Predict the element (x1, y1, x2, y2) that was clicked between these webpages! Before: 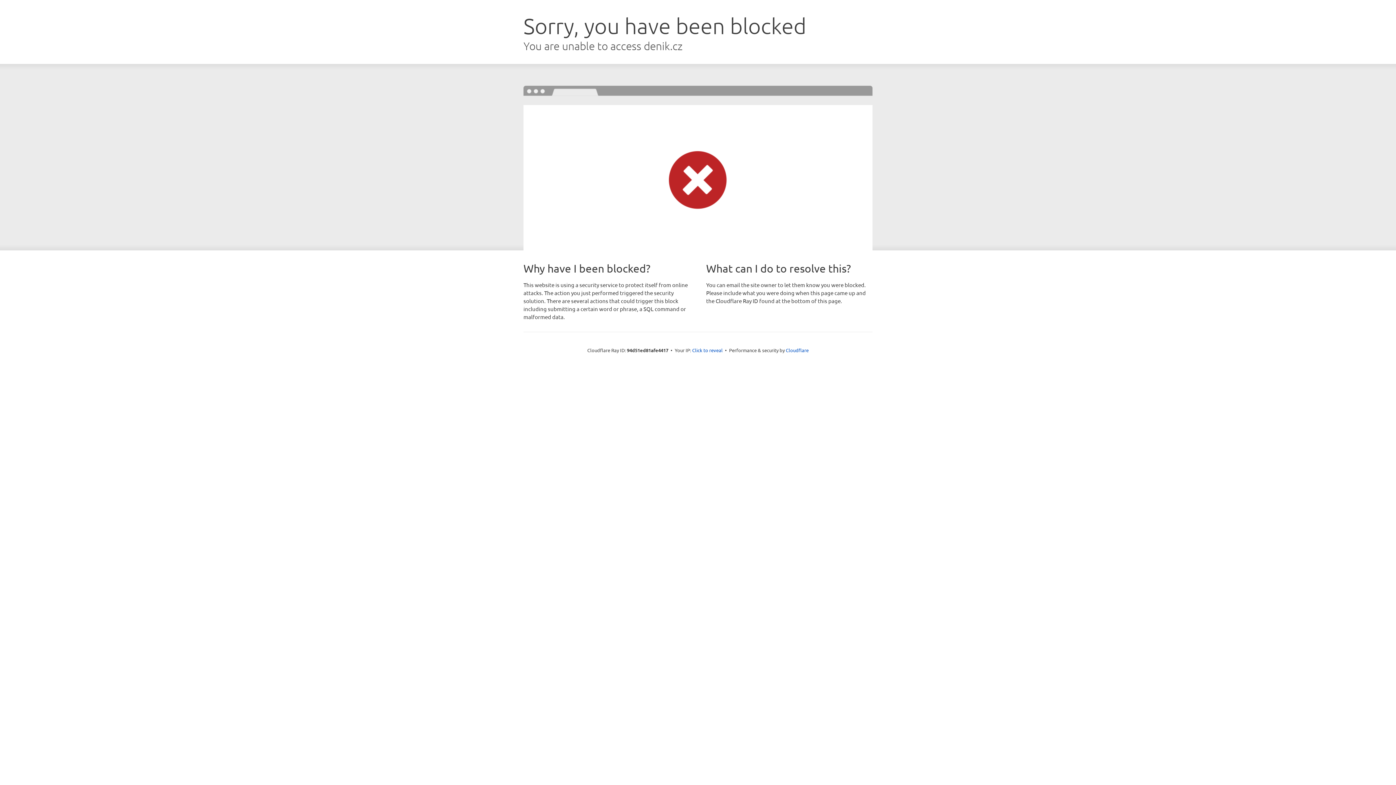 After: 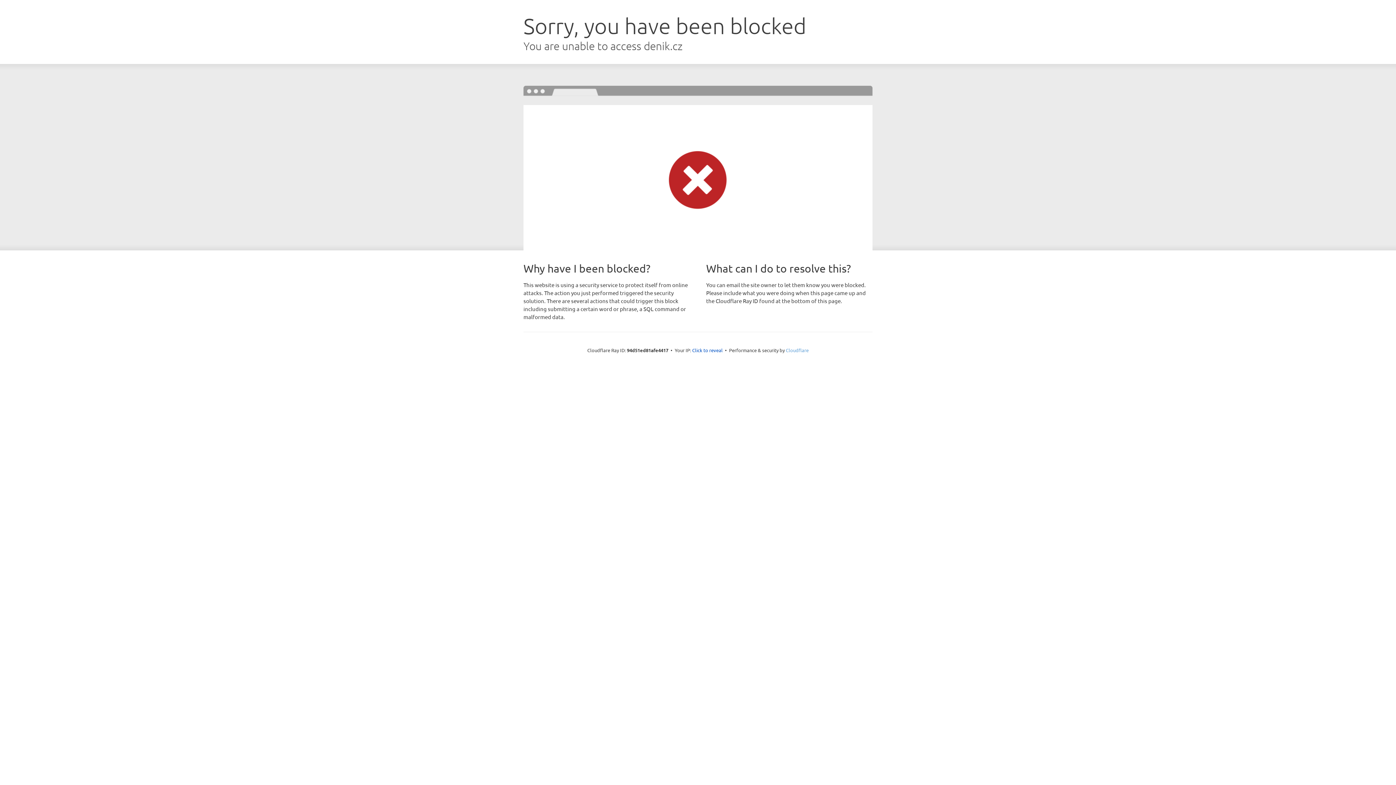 Action: label: Cloudflare bbox: (786, 347, 808, 353)